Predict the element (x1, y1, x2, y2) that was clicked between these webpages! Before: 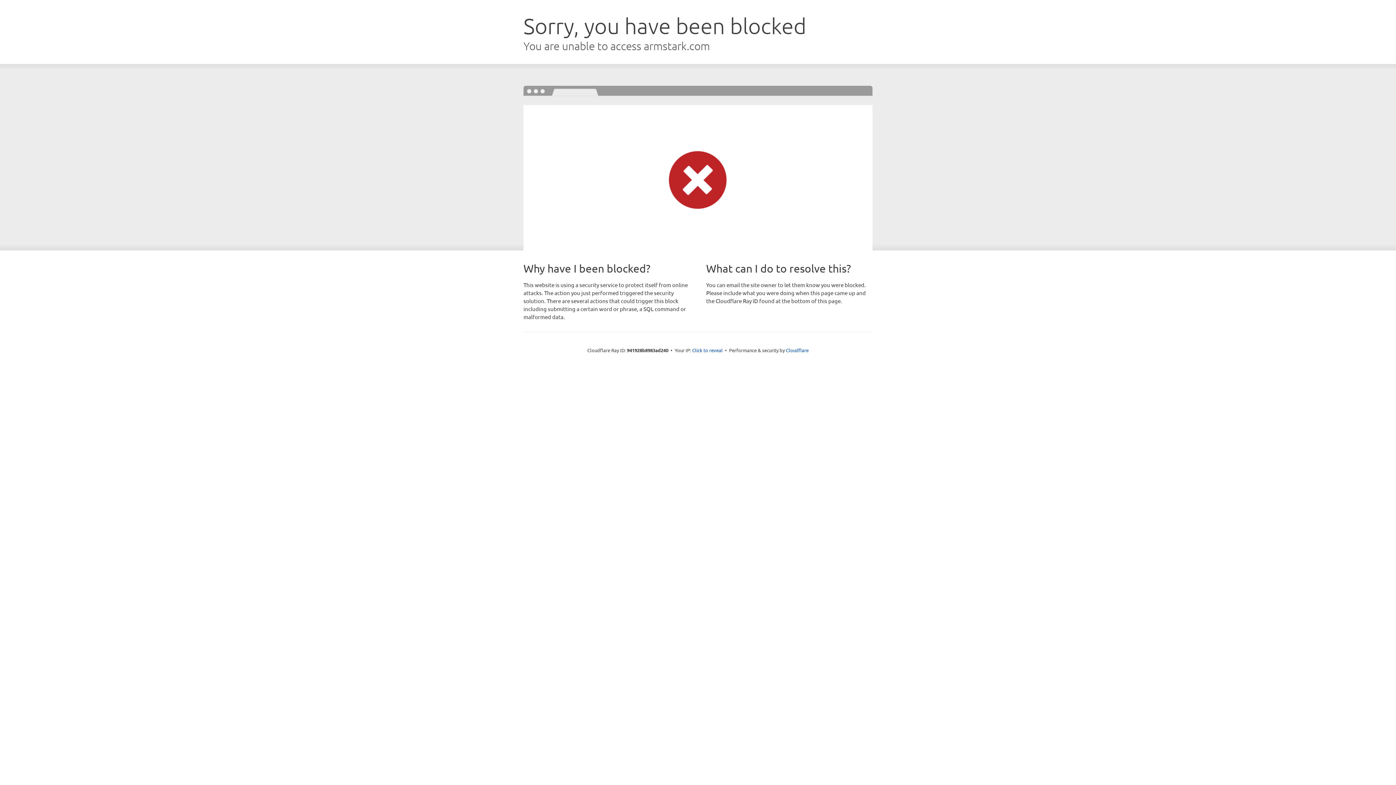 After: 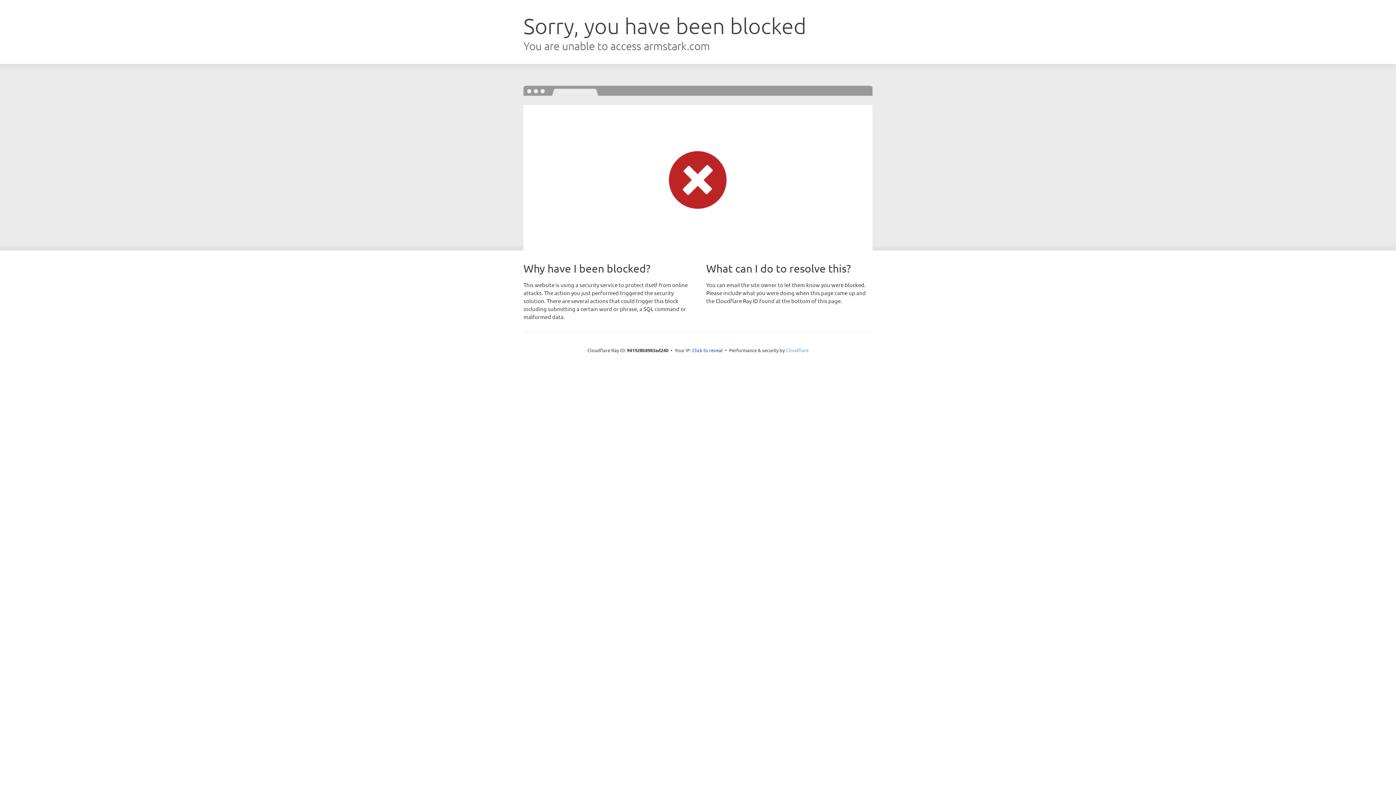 Action: bbox: (786, 347, 808, 353) label: Cloudflare